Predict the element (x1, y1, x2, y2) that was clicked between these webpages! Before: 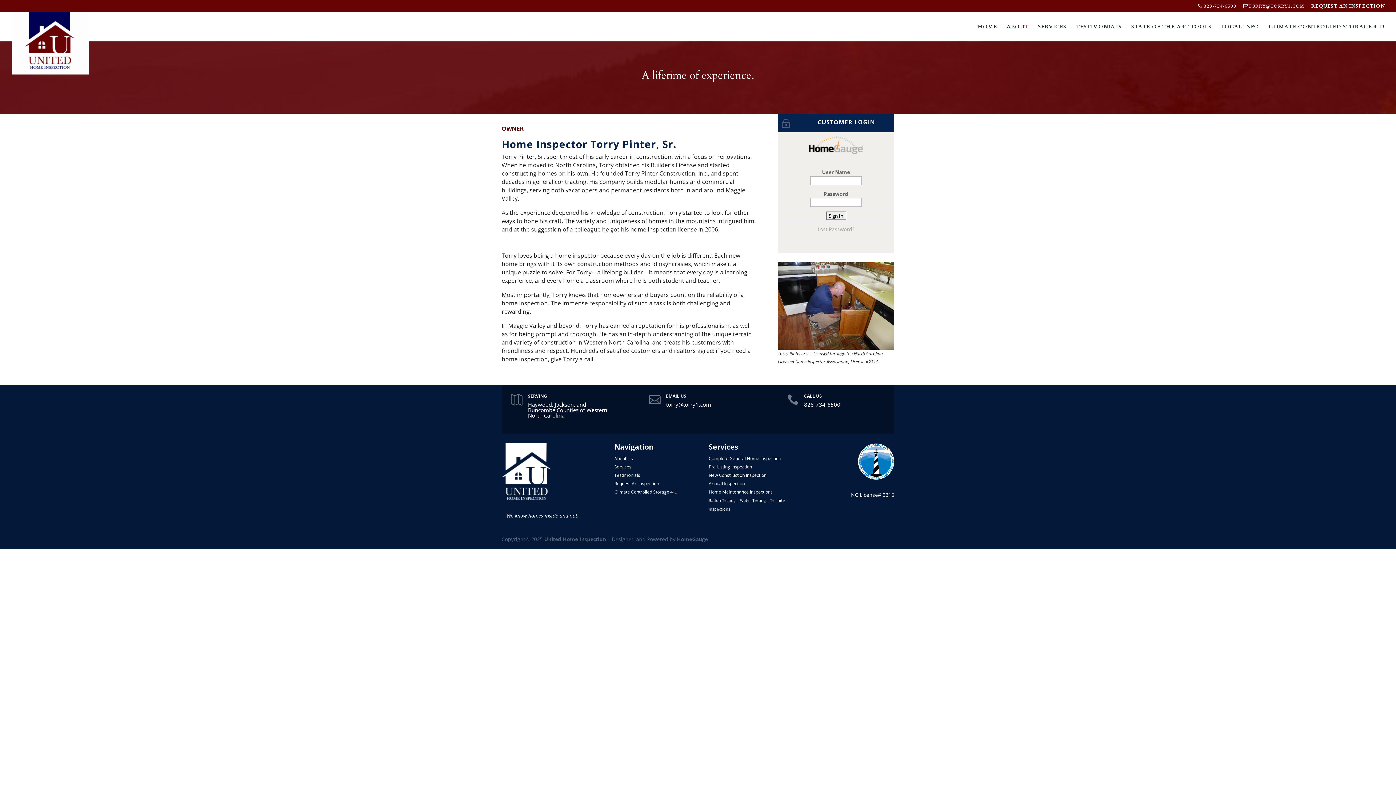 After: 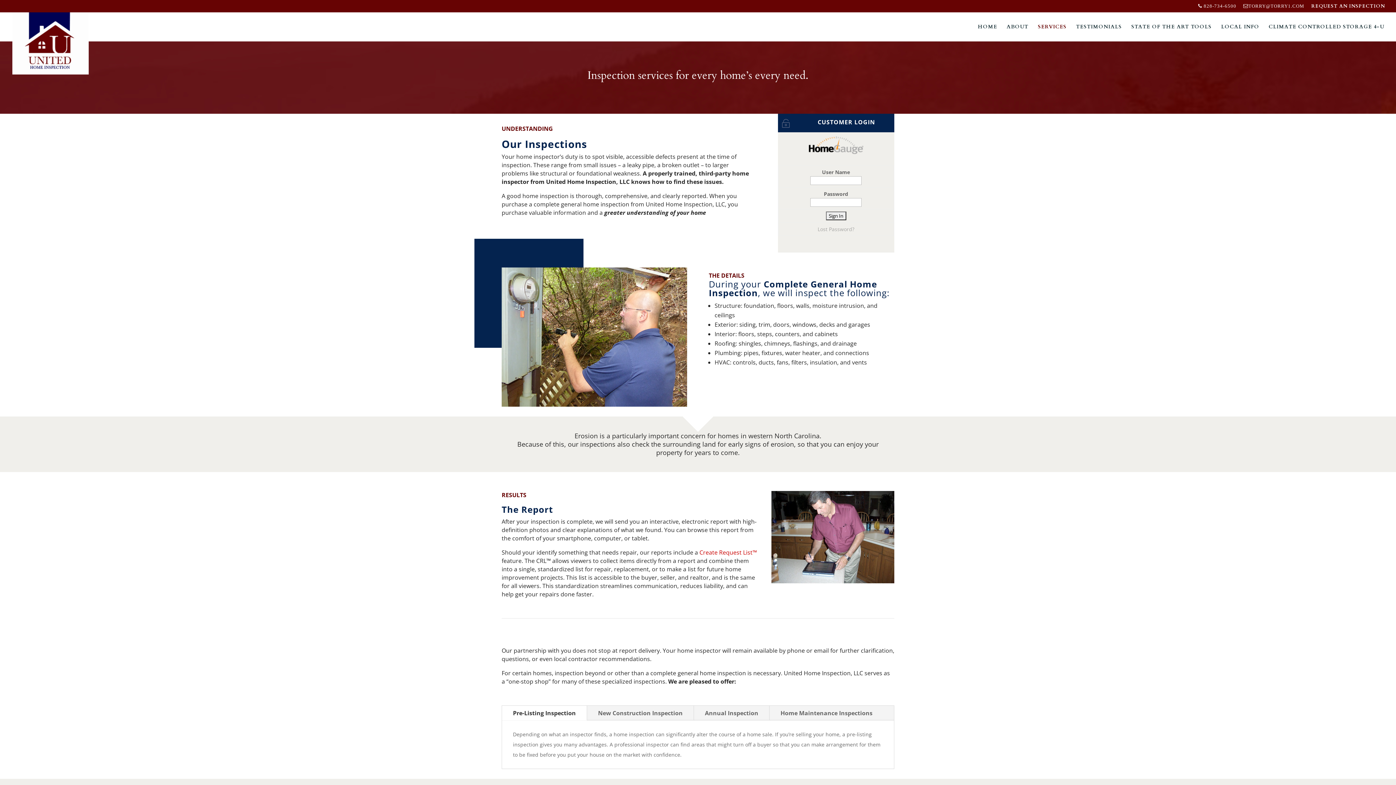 Action: bbox: (614, 464, 631, 470) label: Services